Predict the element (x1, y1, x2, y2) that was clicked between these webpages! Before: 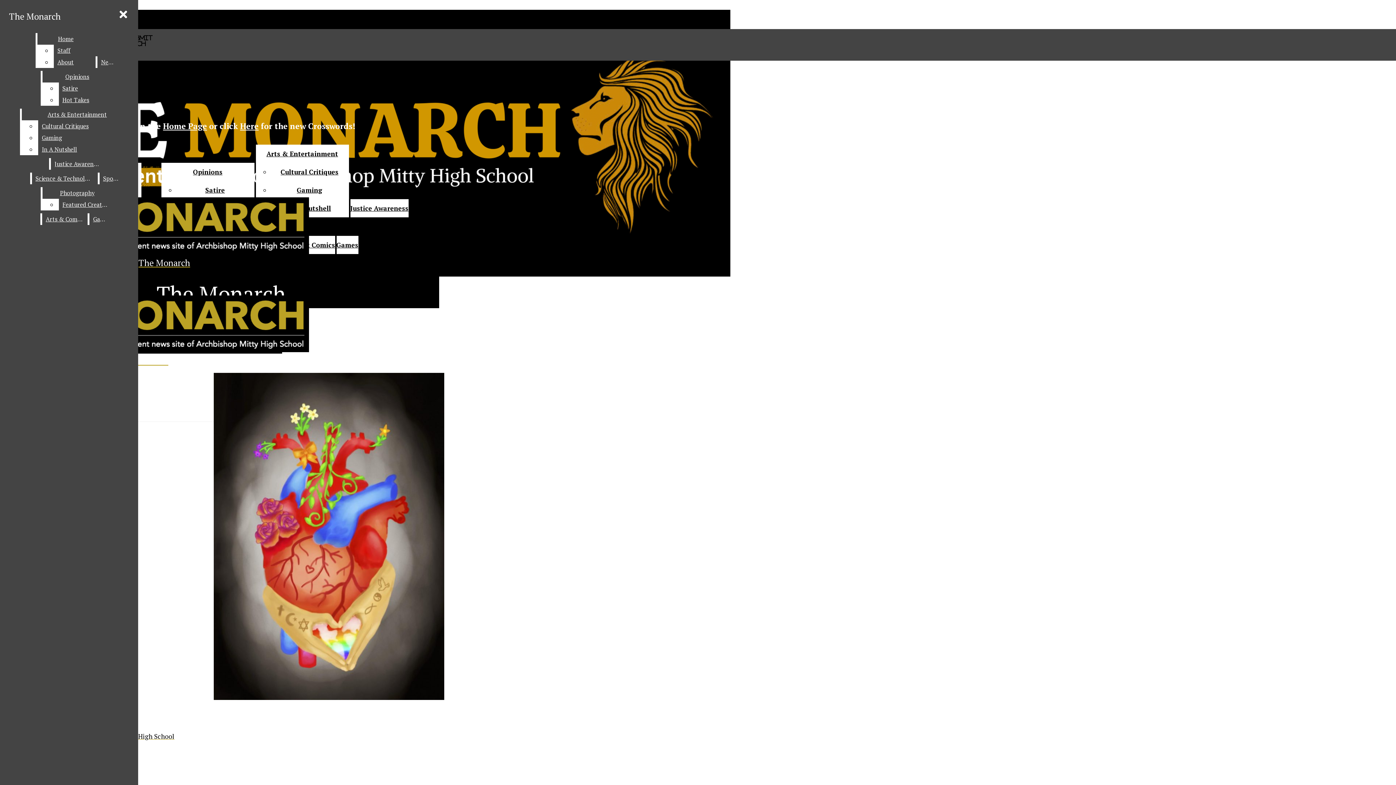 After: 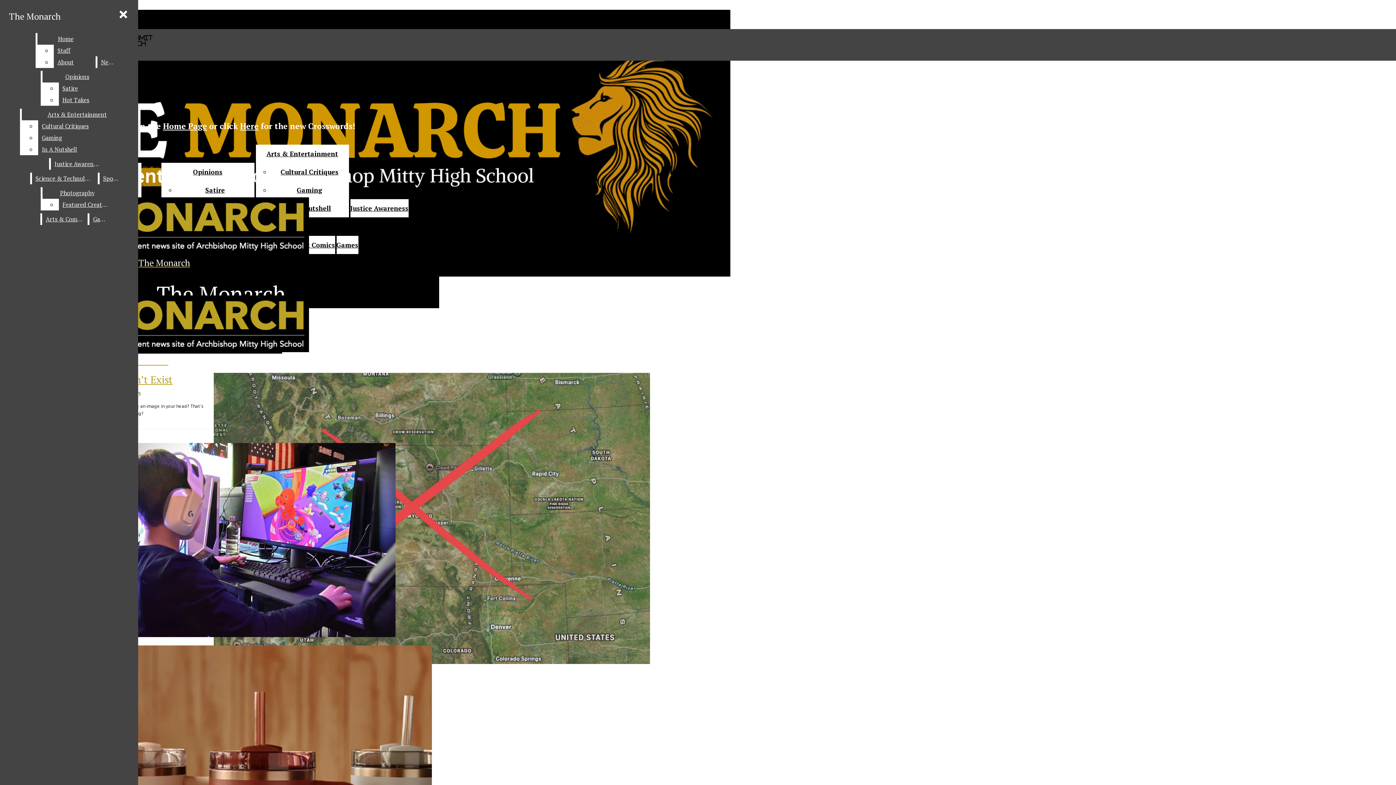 Action: bbox: (205, 185, 224, 194) label: Satire